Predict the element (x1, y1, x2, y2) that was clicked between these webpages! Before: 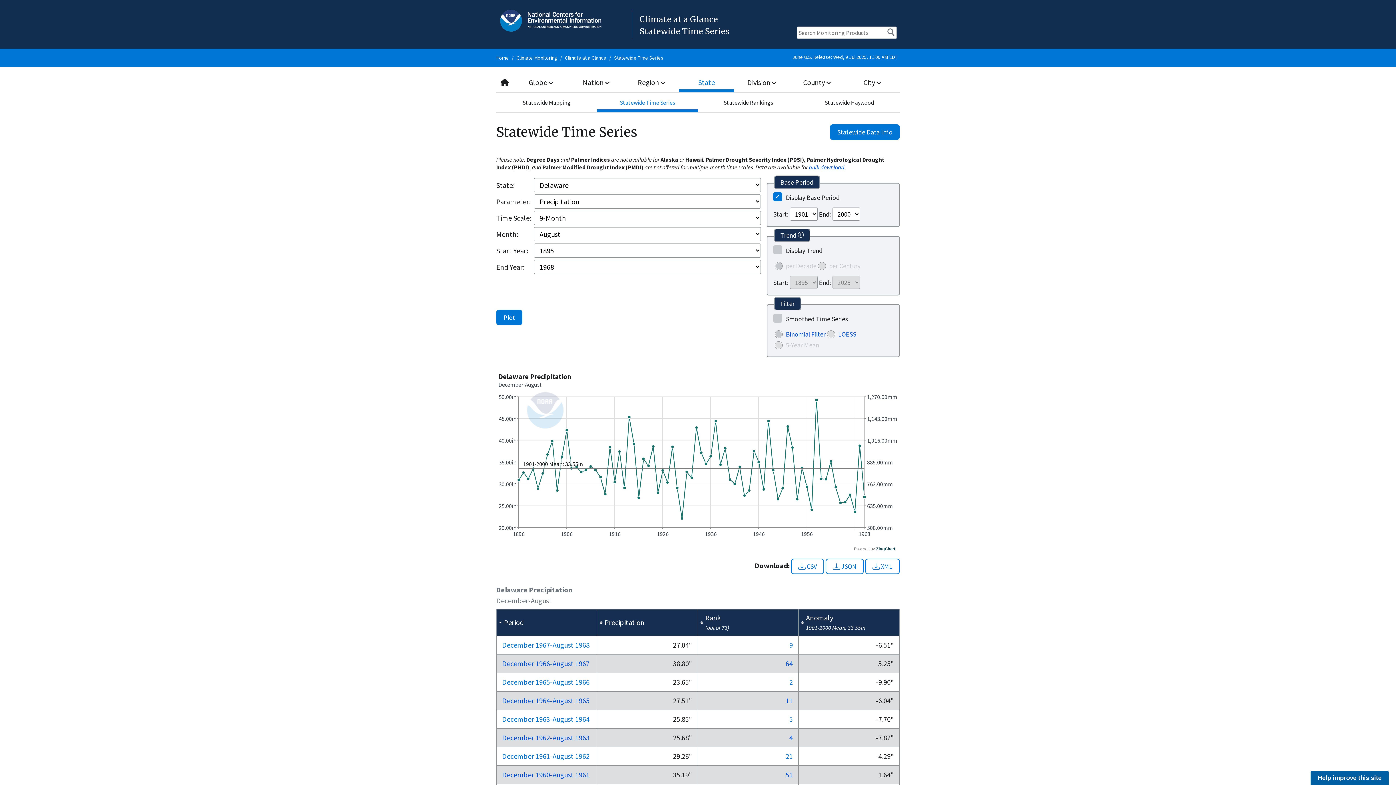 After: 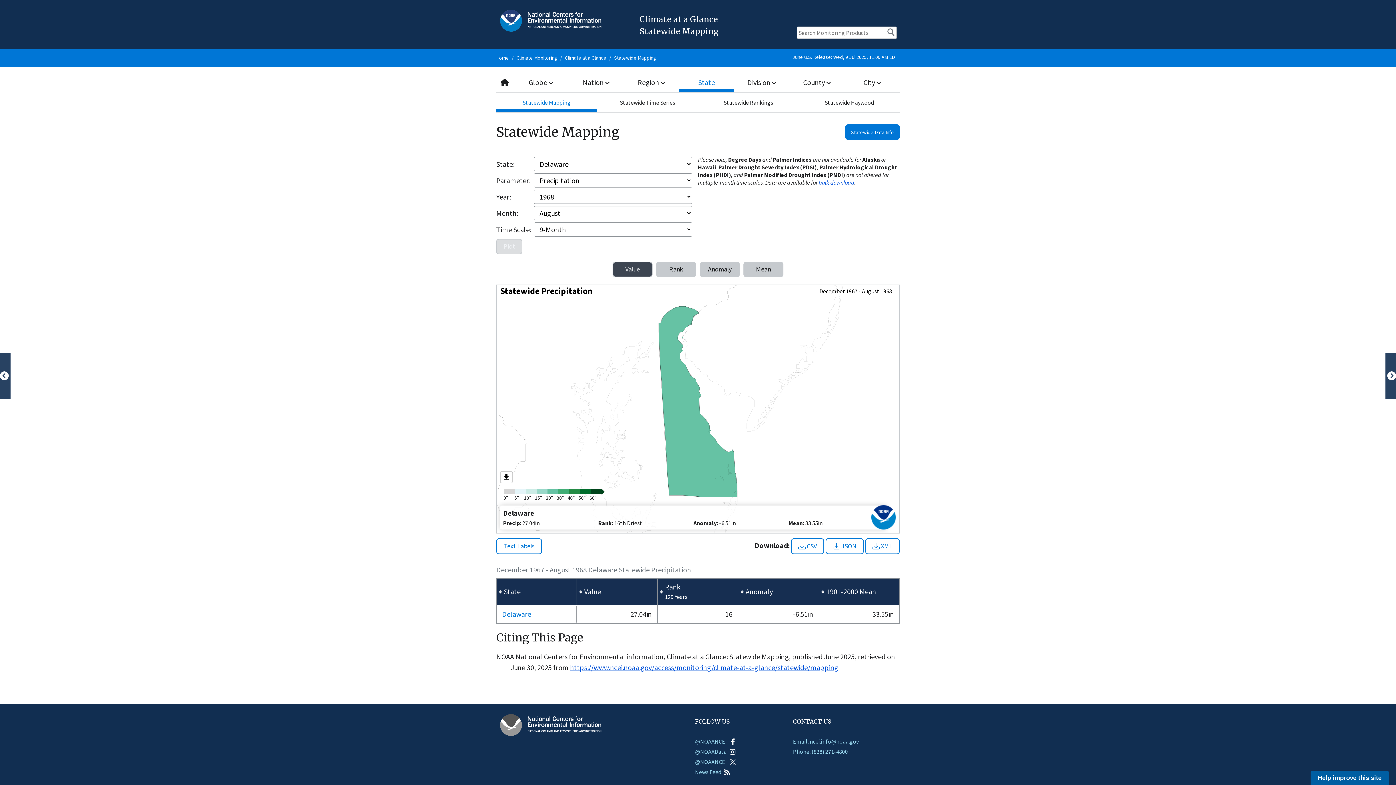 Action: label: December 1967-August 1968 bbox: (502, 640, 589, 649)